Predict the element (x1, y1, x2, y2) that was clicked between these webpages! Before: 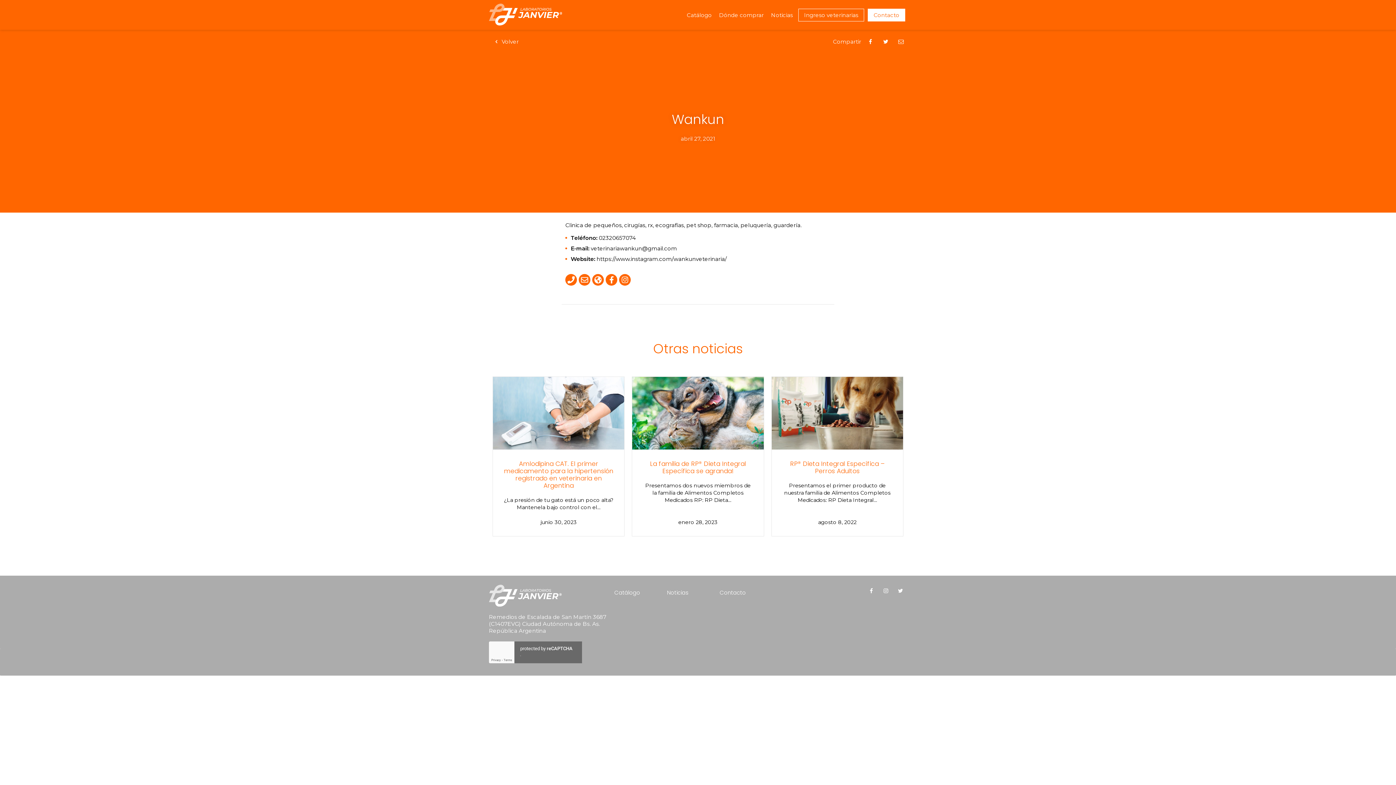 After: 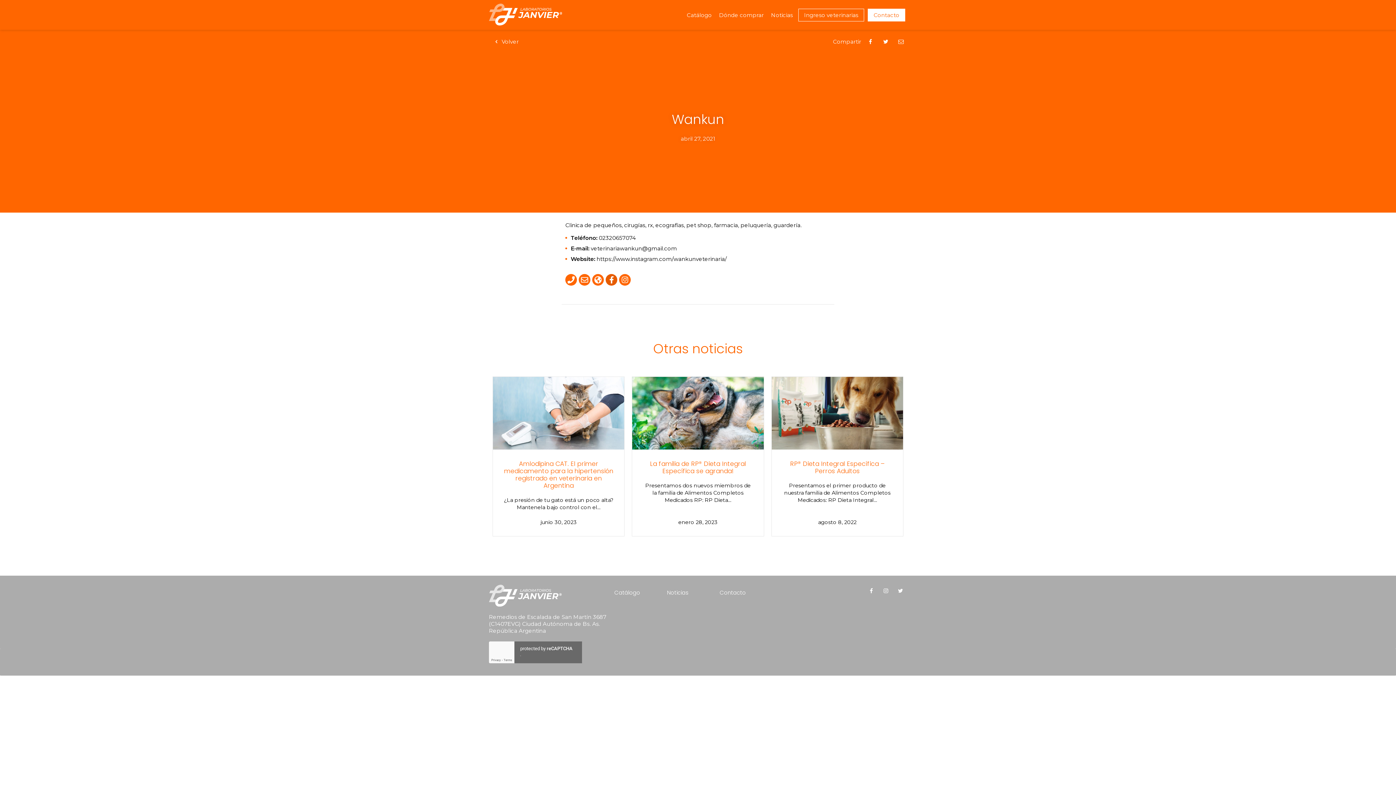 Action: bbox: (605, 274, 617, 285)